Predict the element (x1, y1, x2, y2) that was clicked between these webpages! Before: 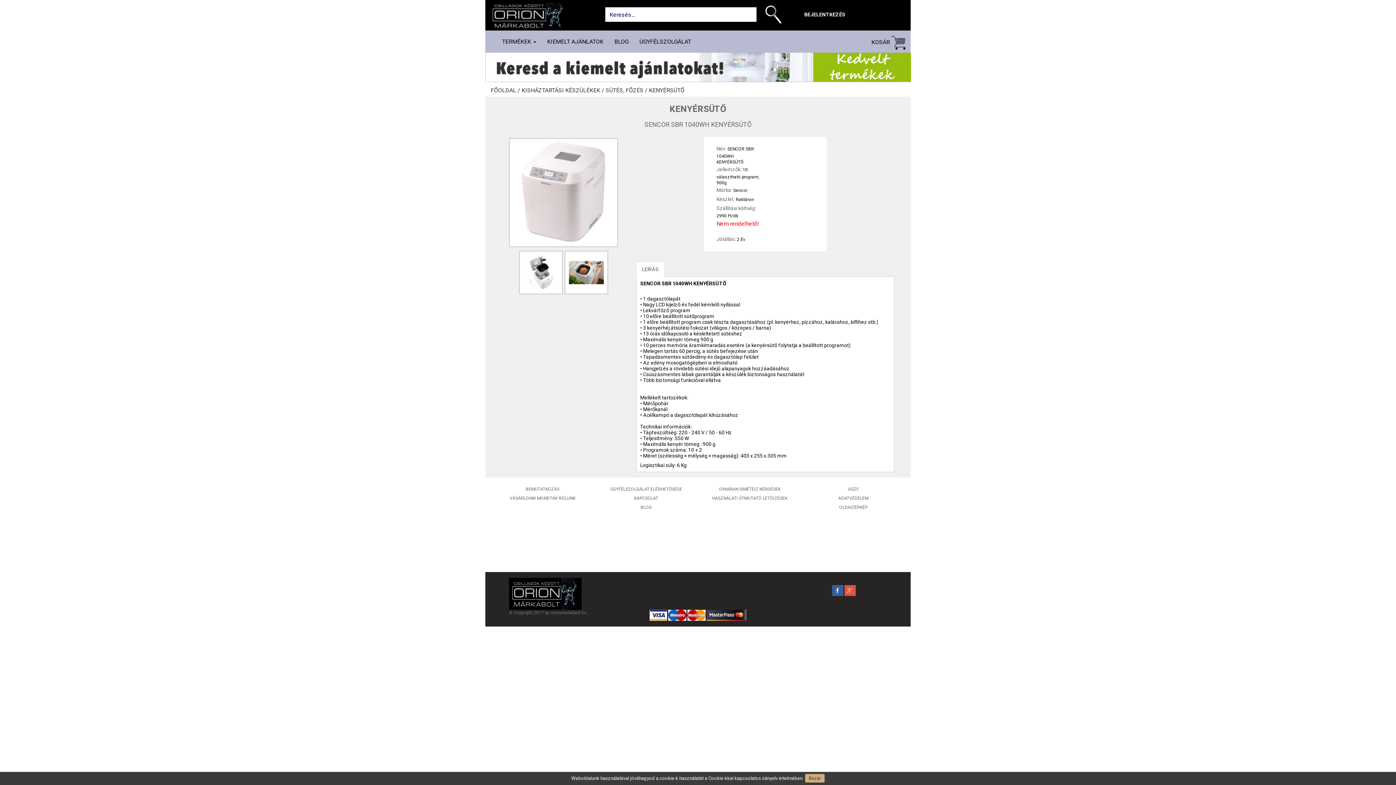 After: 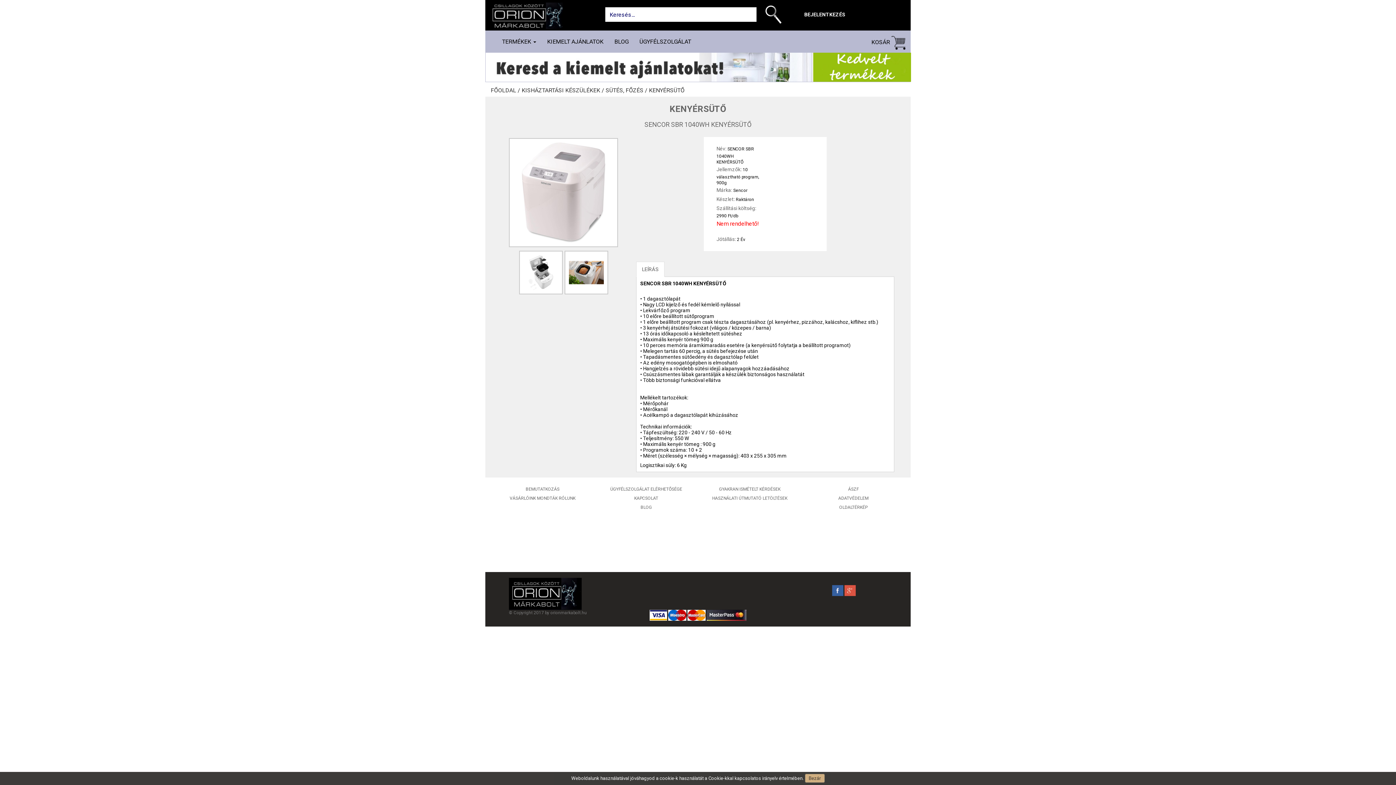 Action: bbox: (844, 588, 855, 593)